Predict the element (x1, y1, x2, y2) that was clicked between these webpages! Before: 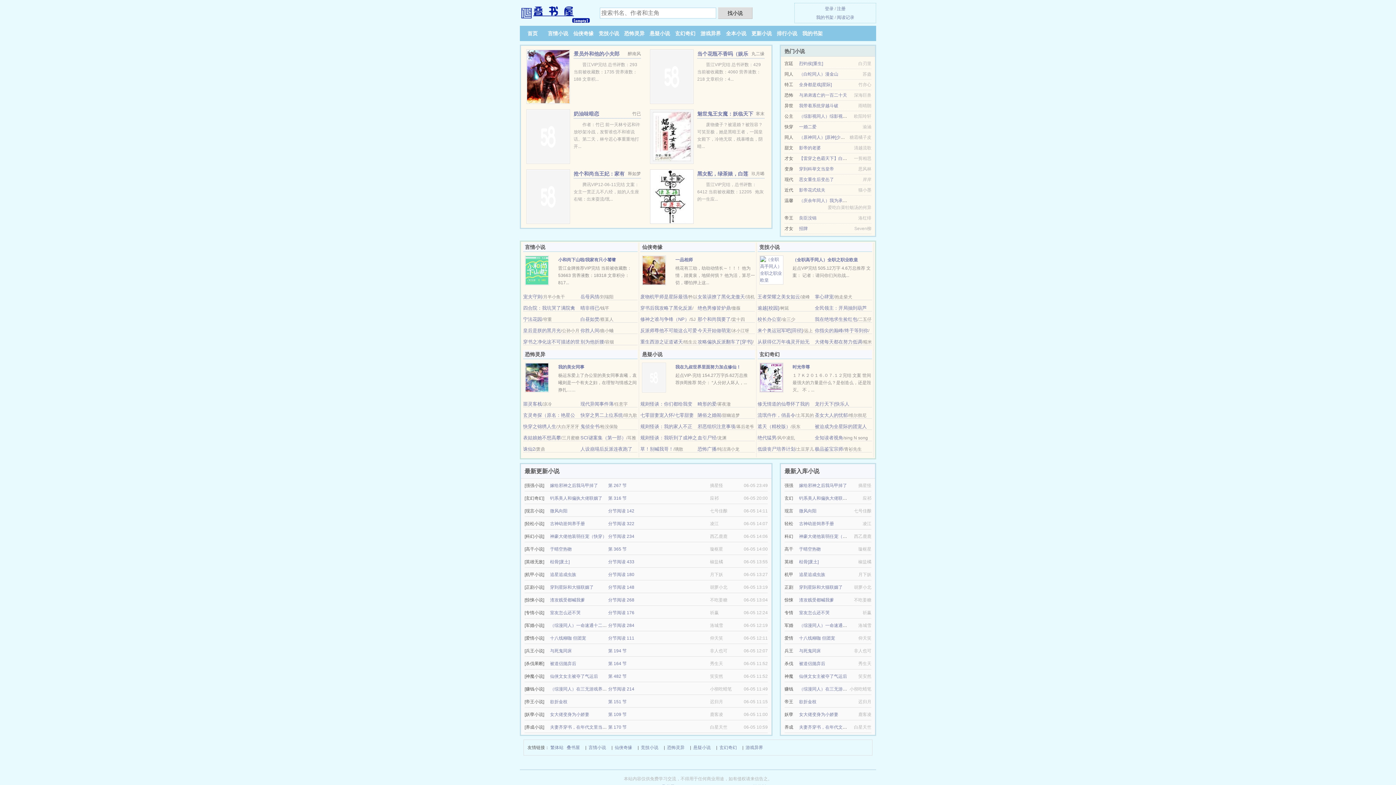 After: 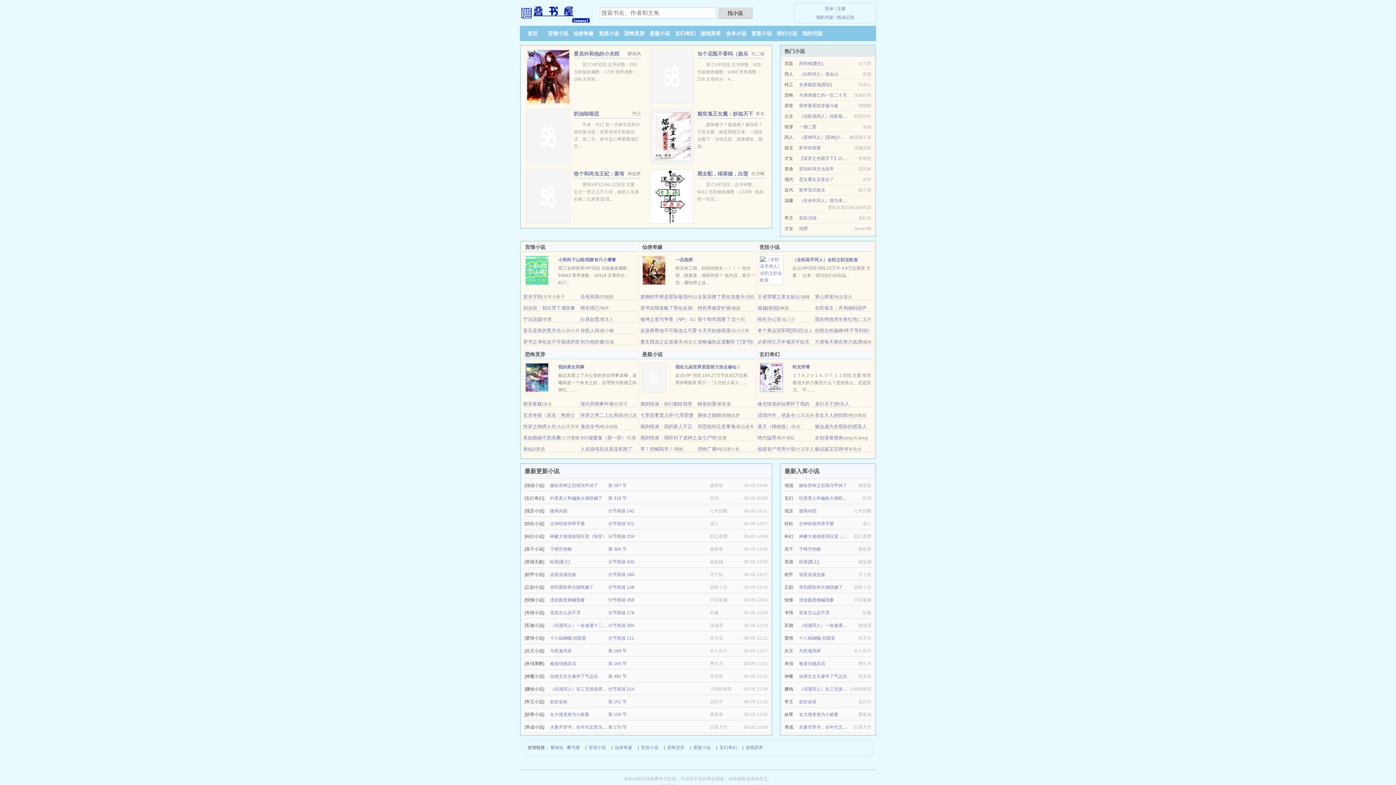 Action: label: 被道侣抛弃后 bbox: (799, 661, 825, 666)